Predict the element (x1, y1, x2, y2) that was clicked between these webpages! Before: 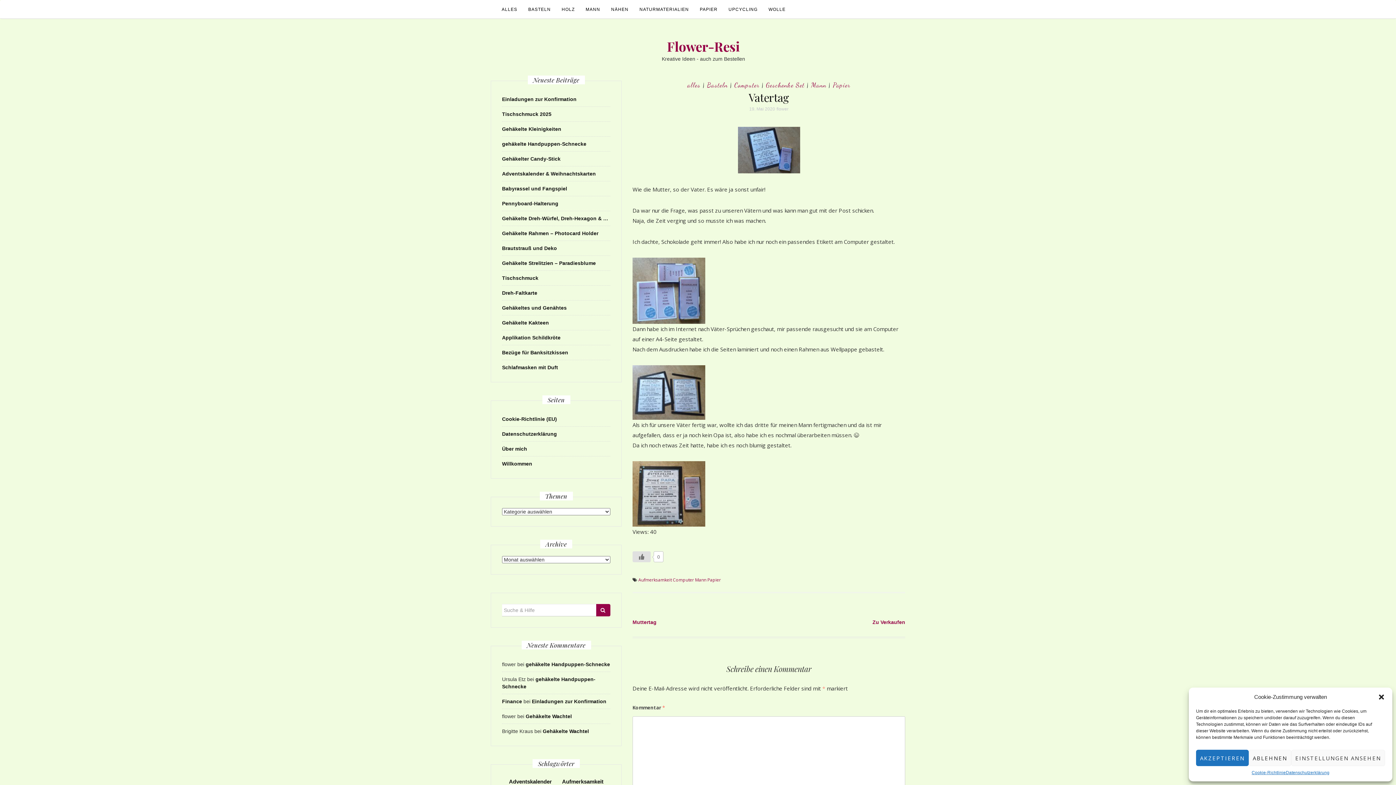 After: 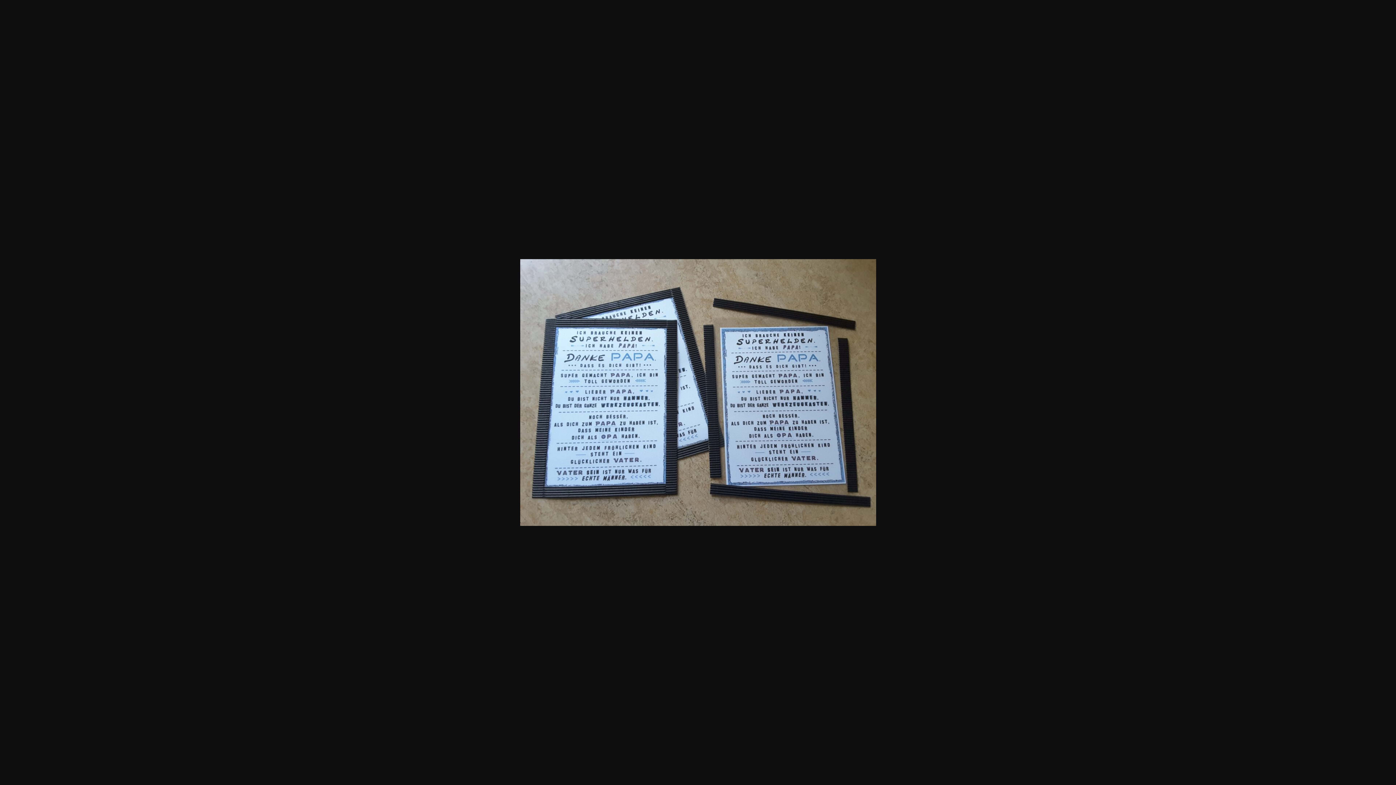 Action: bbox: (632, 365, 705, 420)